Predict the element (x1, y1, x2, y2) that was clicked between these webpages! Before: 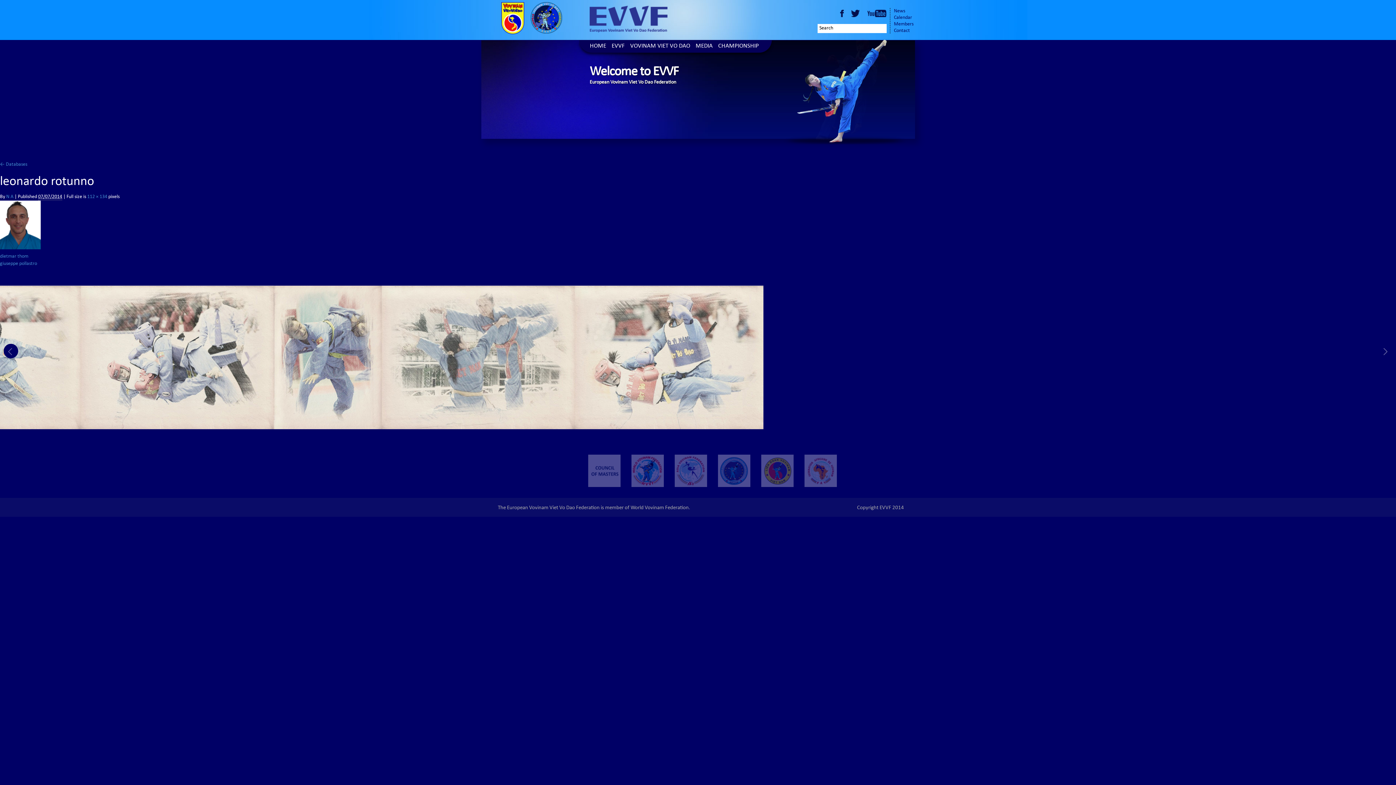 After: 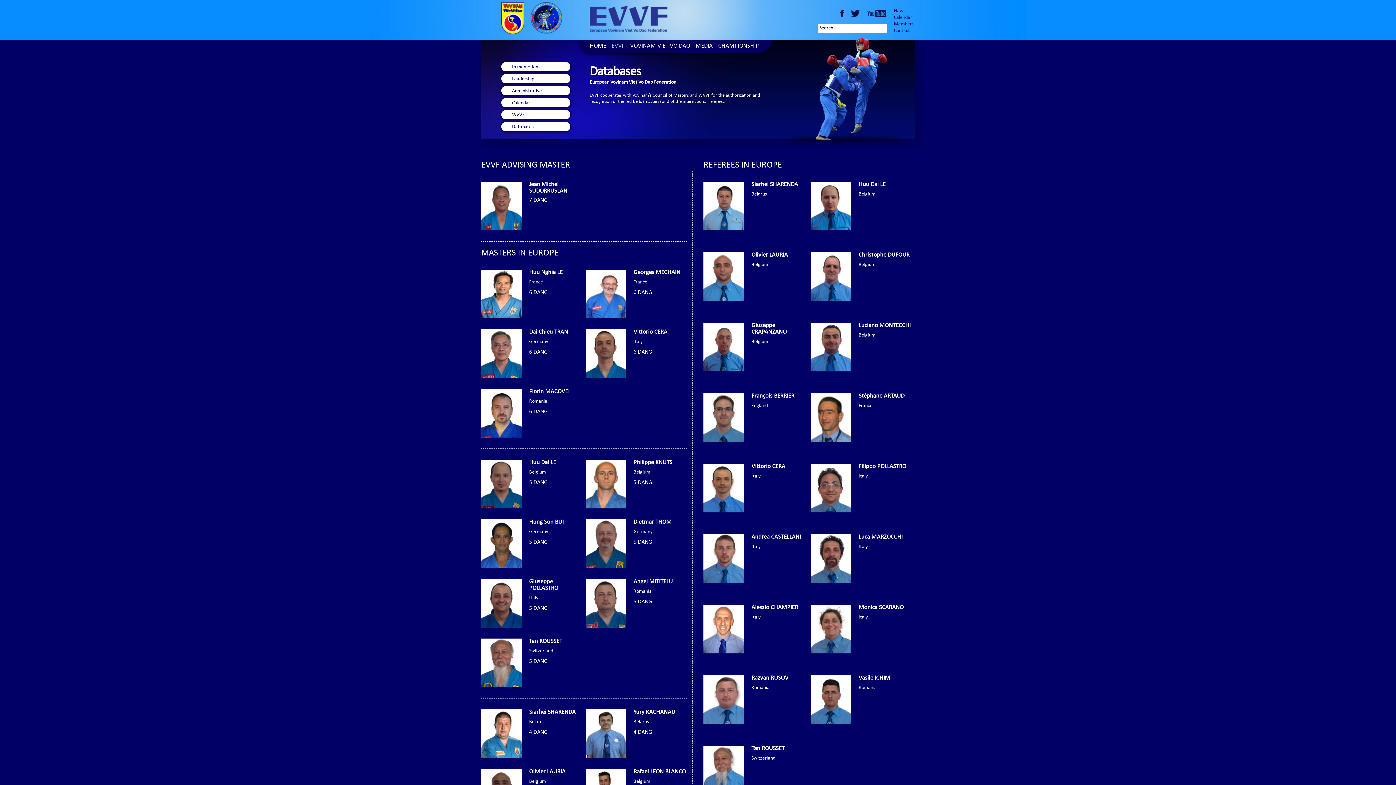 Action: bbox: (0, 161, 27, 167) label: ← Databases